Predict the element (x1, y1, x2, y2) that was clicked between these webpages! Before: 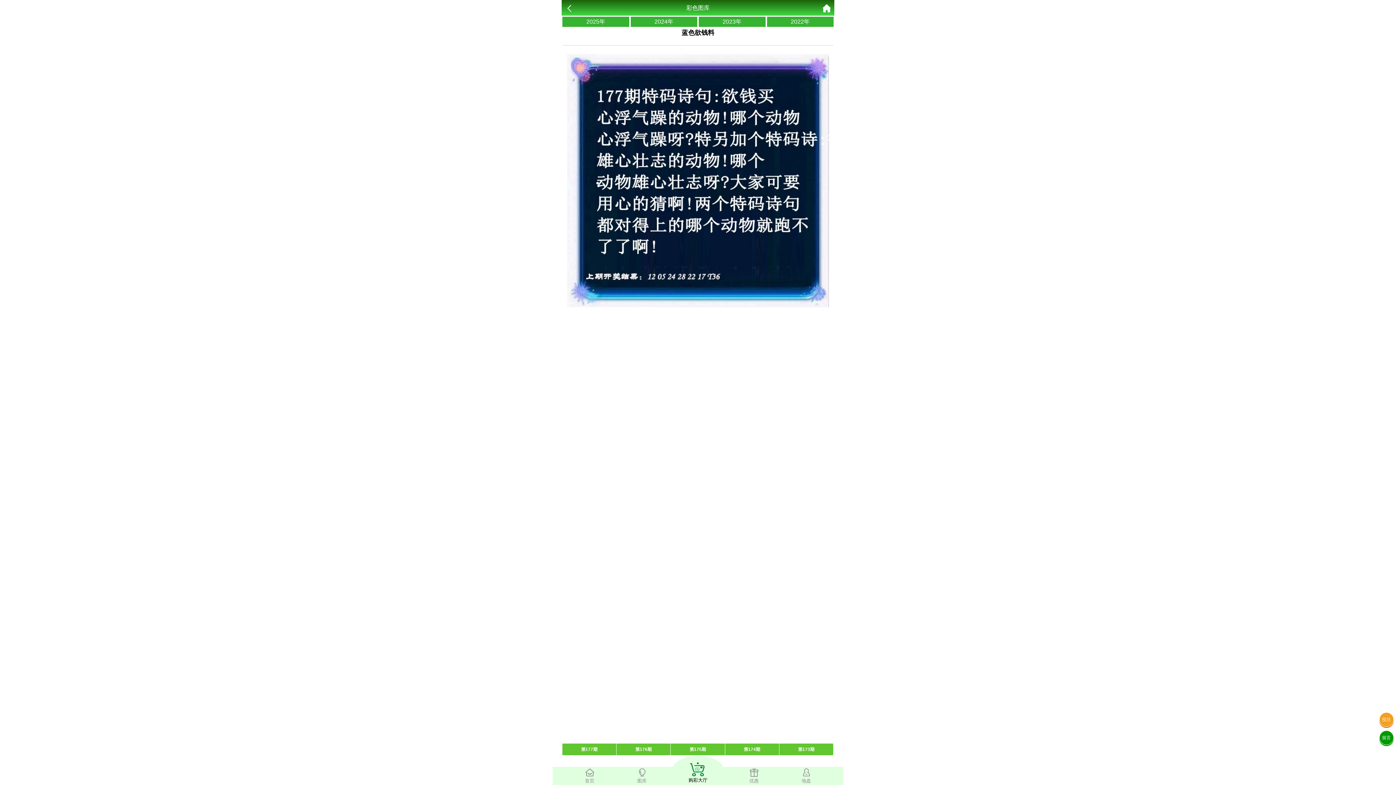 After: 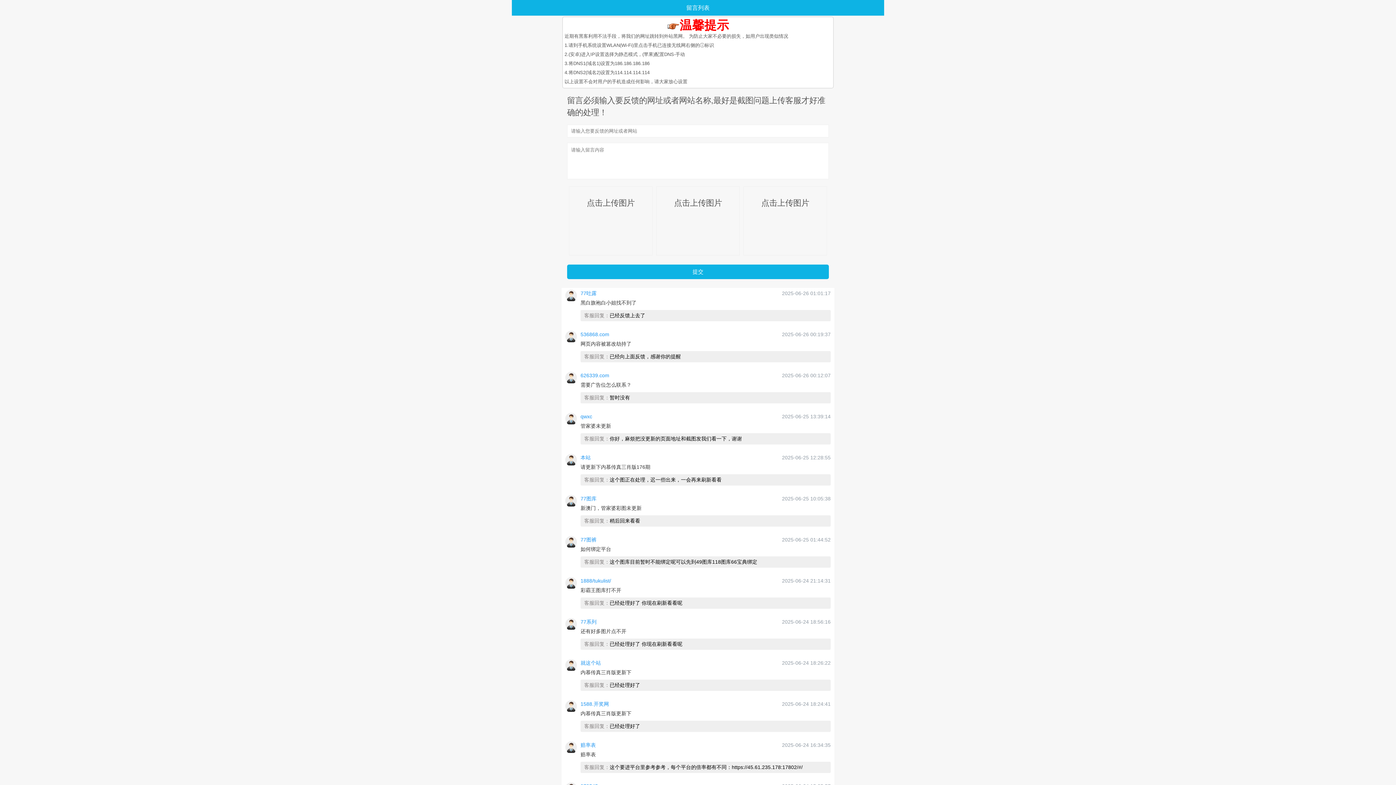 Action: bbox: (1379, 730, 1394, 745) label: 留言